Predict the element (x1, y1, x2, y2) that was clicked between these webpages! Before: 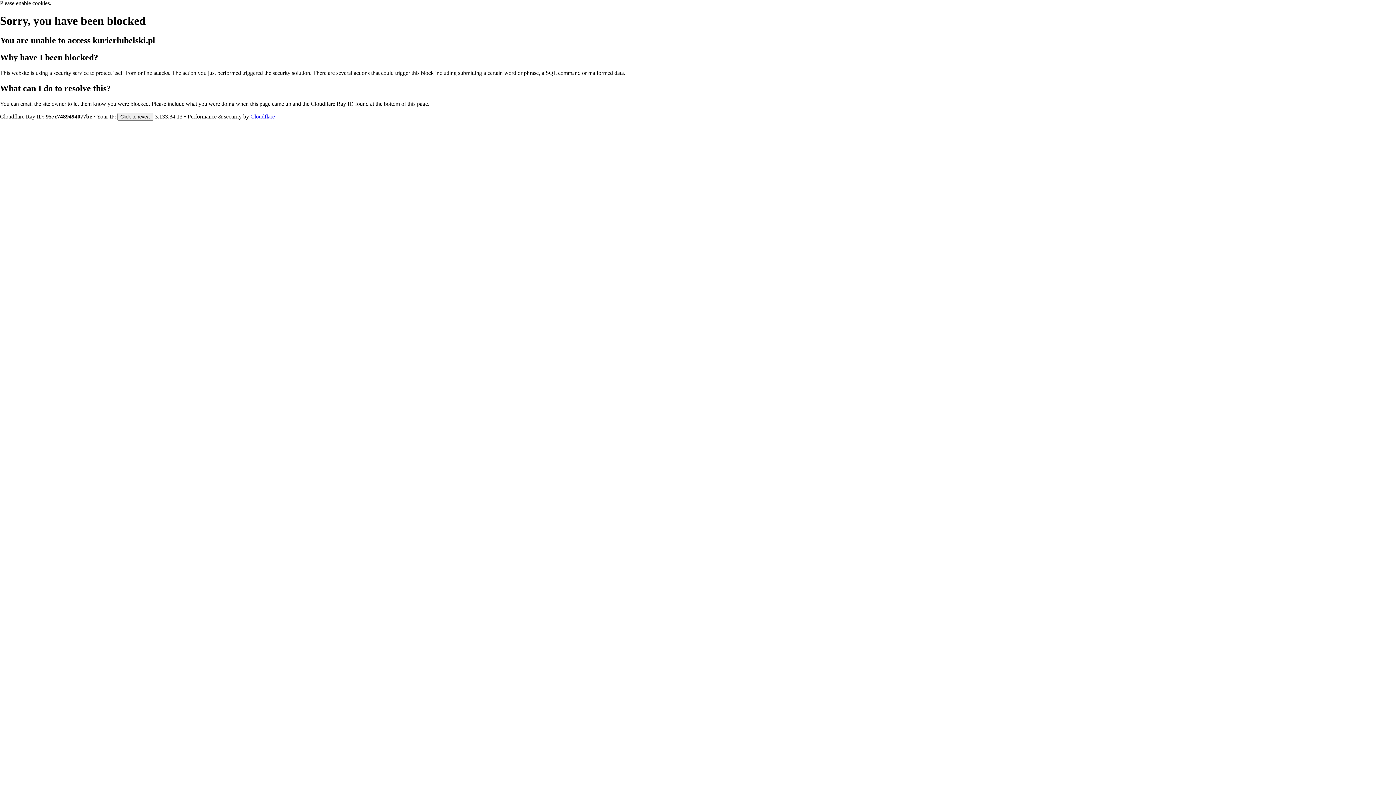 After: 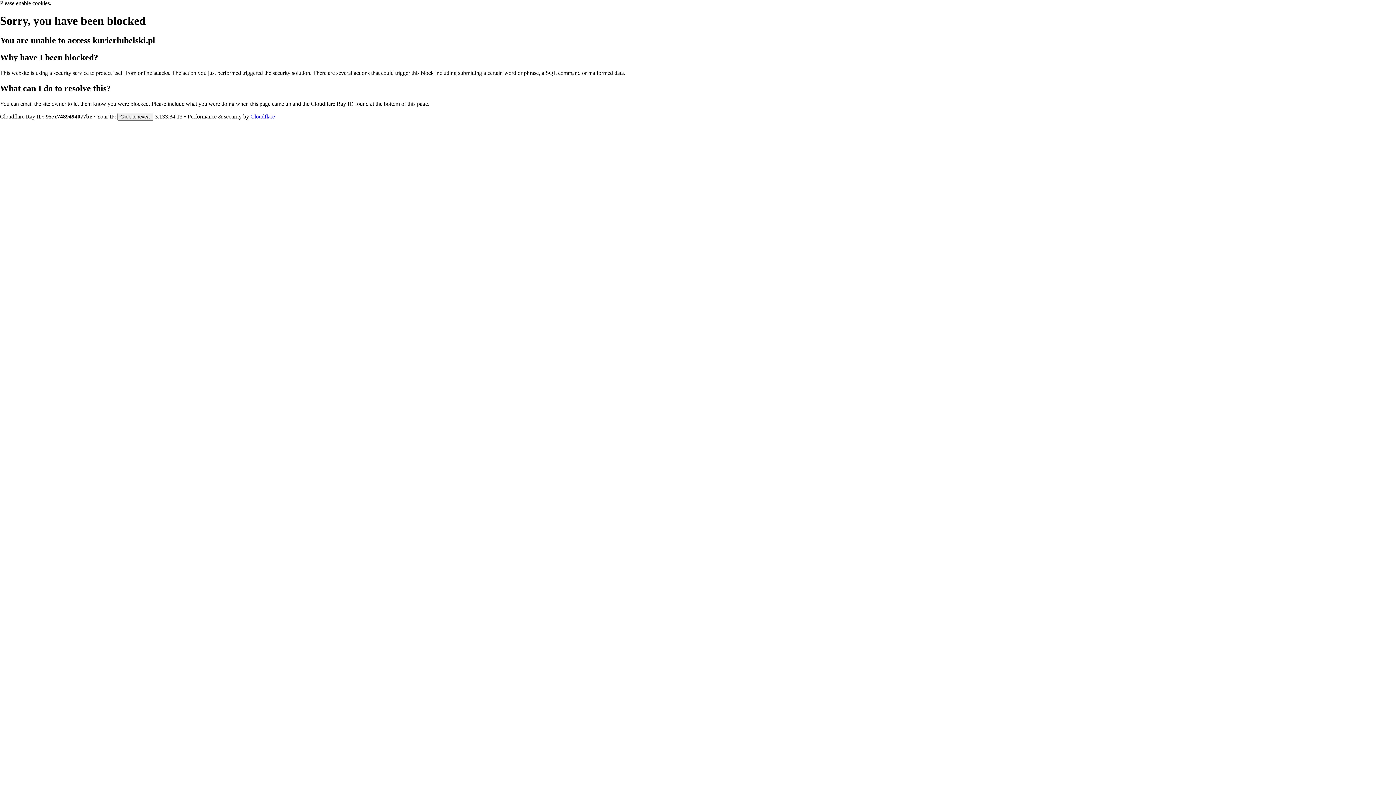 Action: bbox: (250, 113, 274, 119) label: Cloudflare